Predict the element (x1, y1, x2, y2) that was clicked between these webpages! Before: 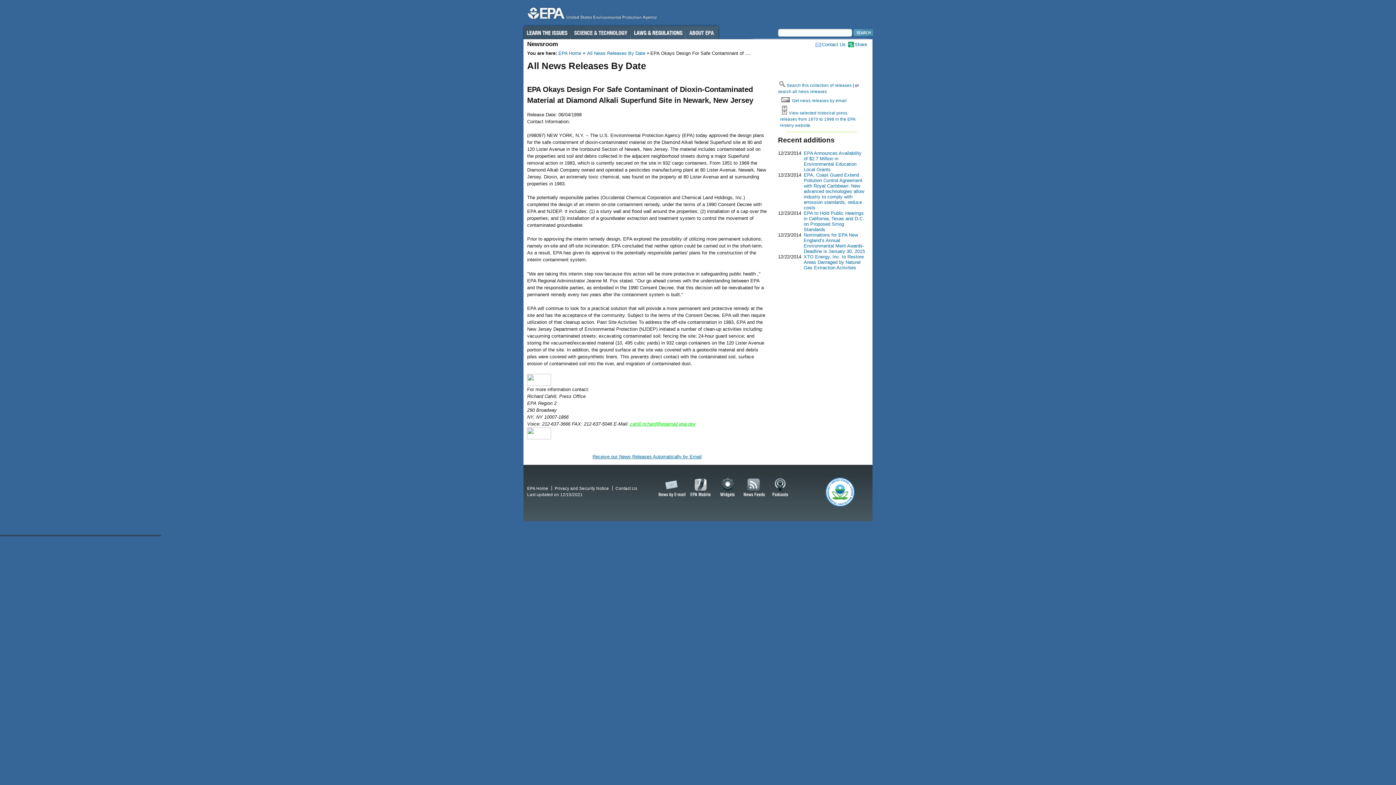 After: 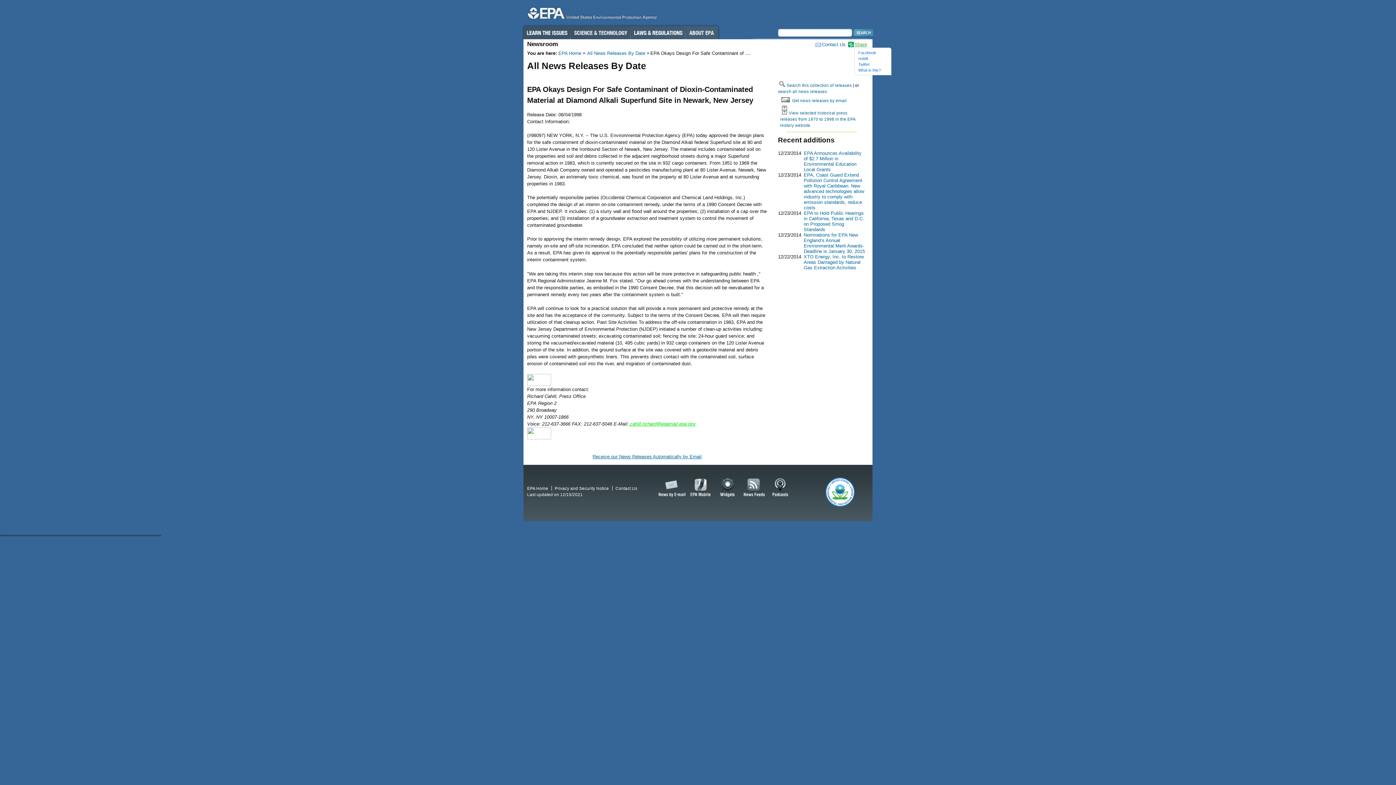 Action: label: Share bbox: (848, 41, 870, 47)